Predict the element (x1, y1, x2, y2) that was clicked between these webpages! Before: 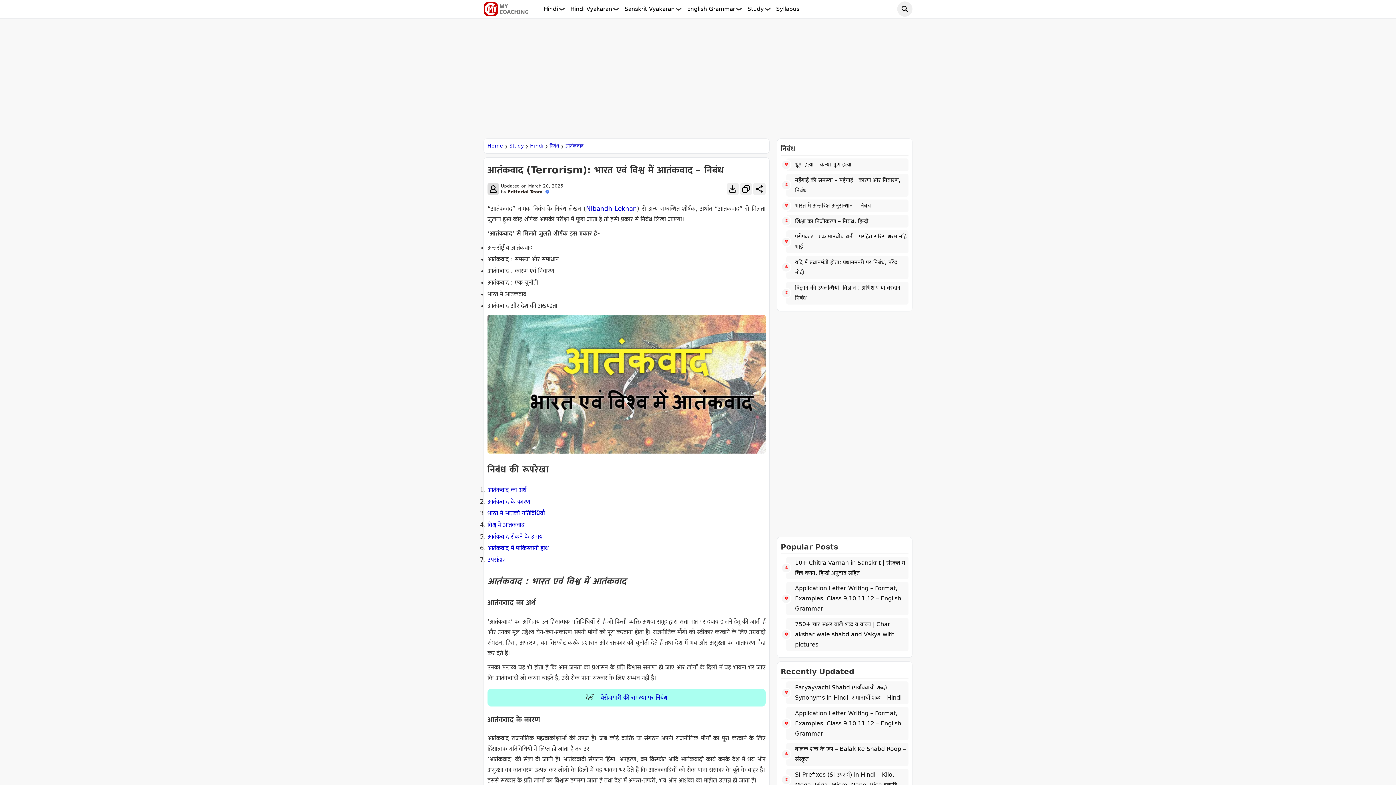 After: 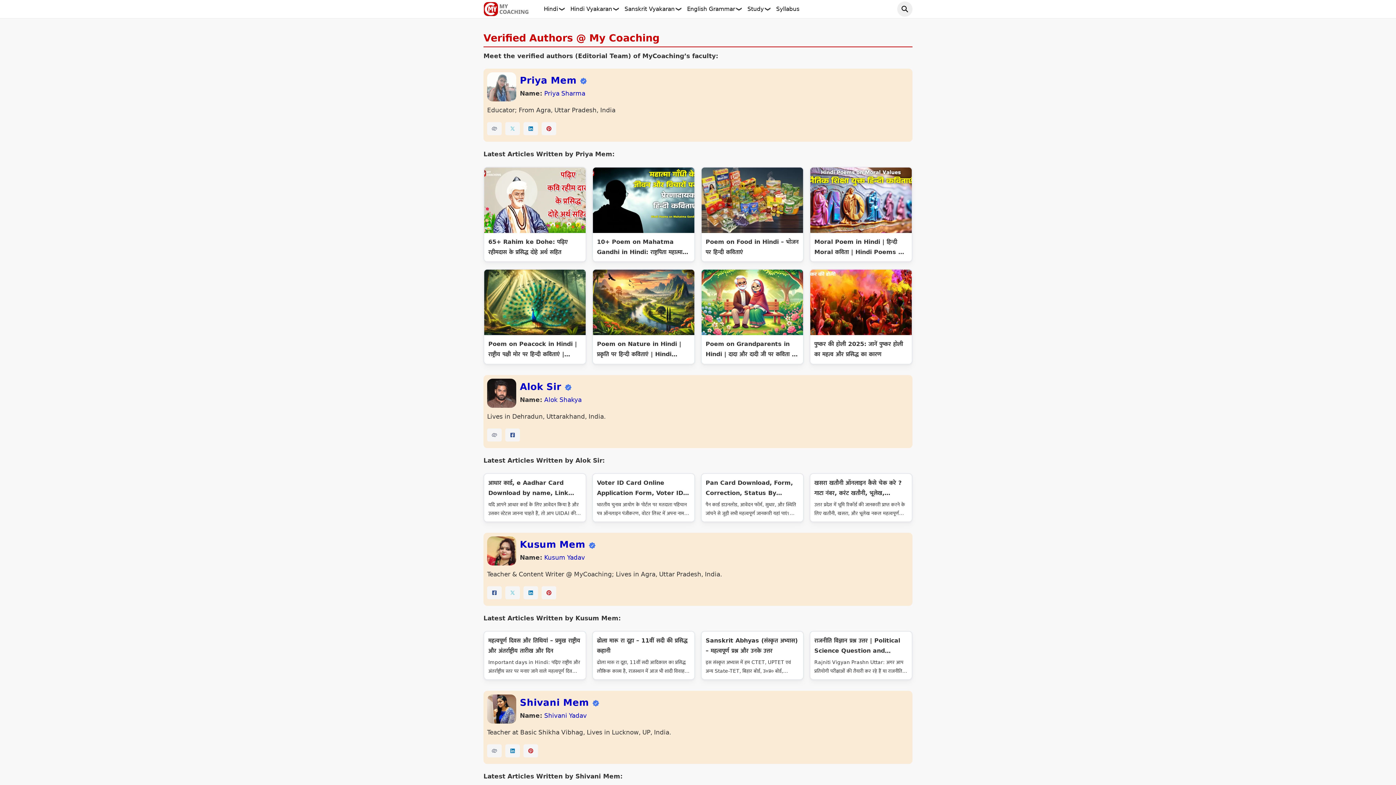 Action: label: Verified Author bbox: (544, 189, 550, 194)